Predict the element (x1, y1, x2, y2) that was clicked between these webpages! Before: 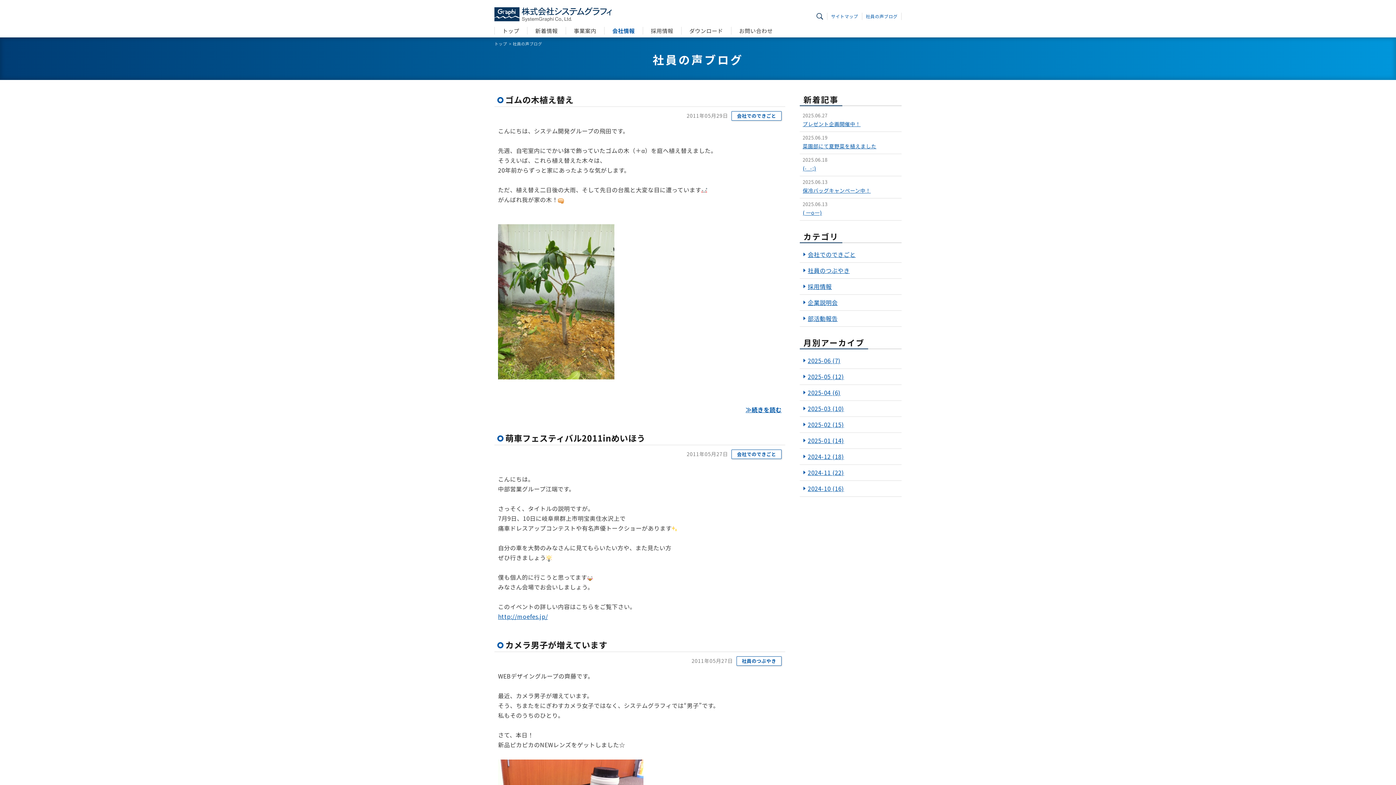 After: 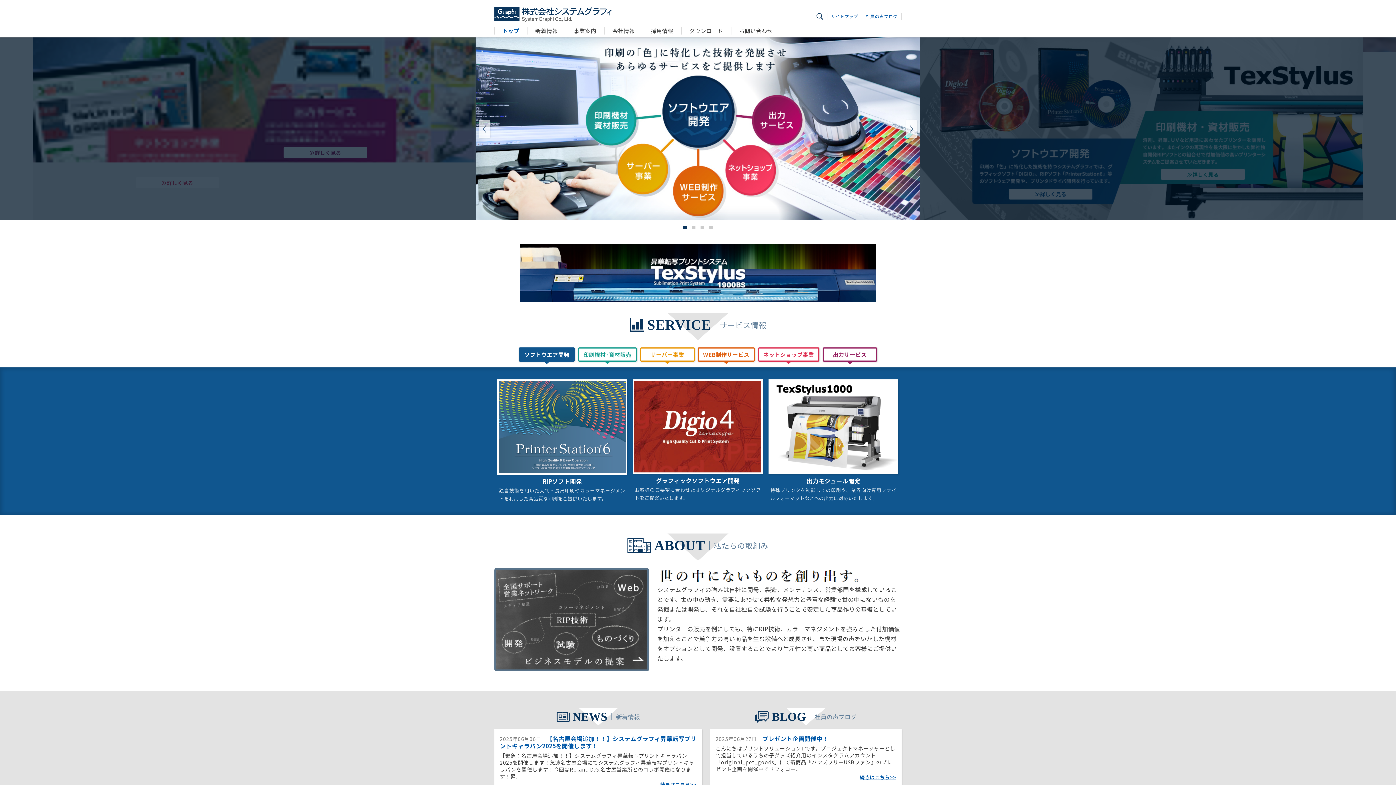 Action: label: トップ bbox: (494, 40, 507, 46)